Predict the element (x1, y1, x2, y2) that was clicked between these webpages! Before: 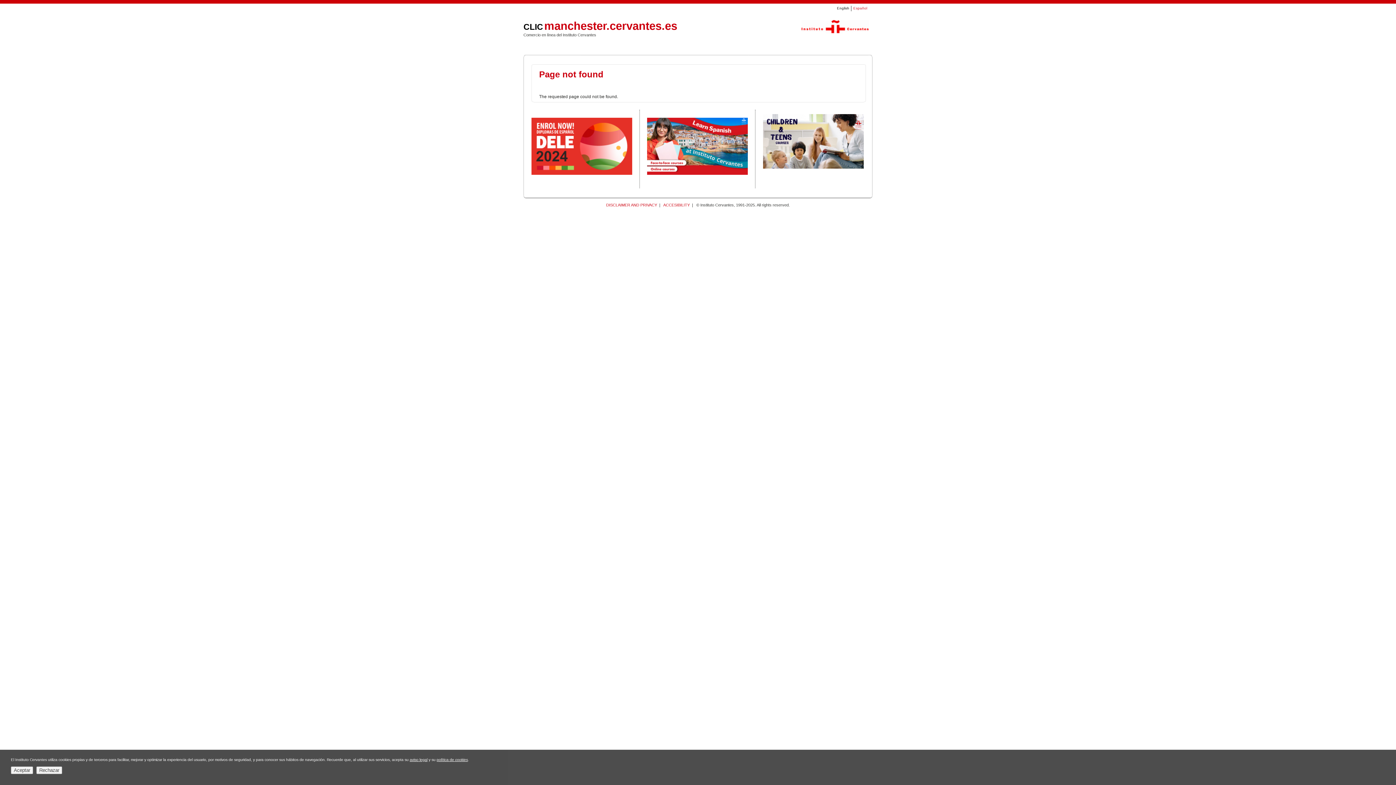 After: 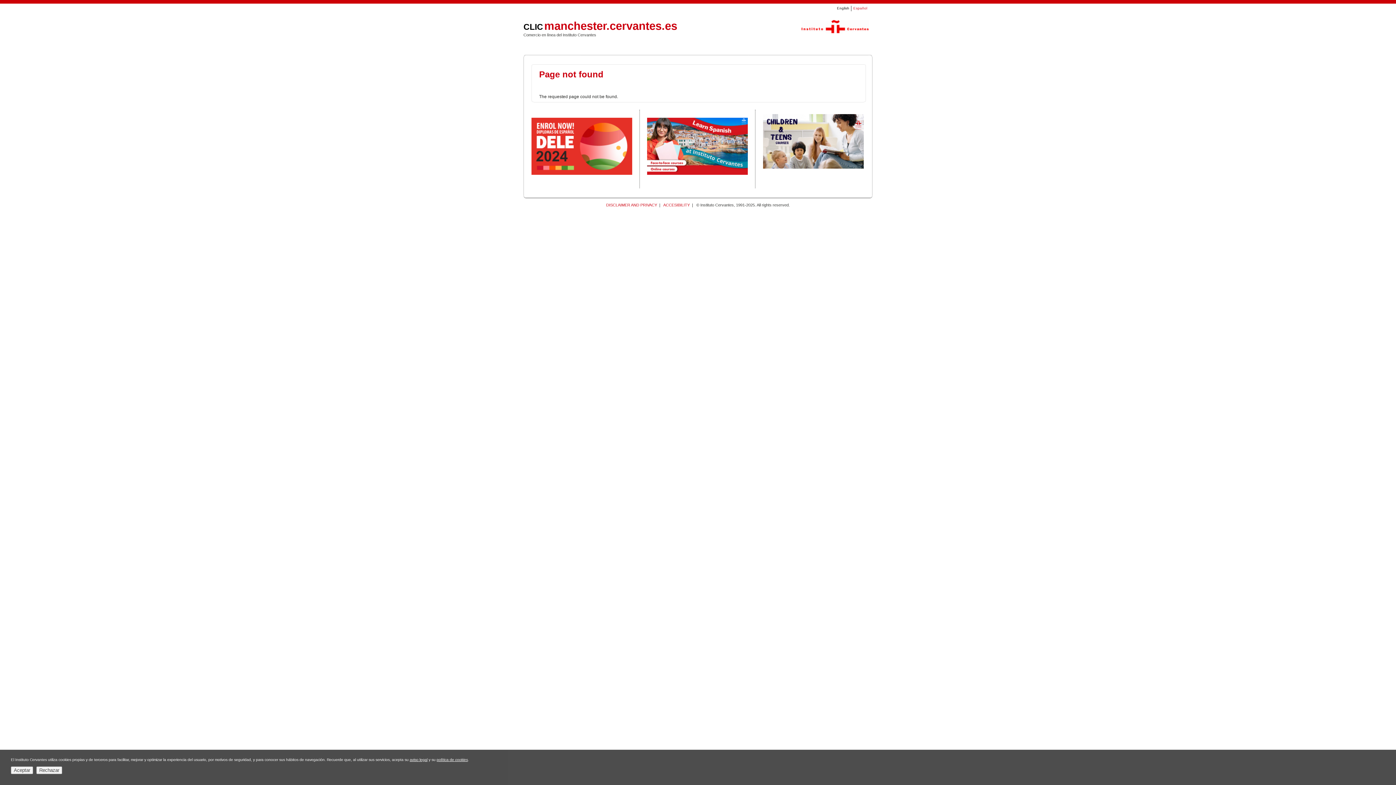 Action: label: English bbox: (837, 6, 849, 10)